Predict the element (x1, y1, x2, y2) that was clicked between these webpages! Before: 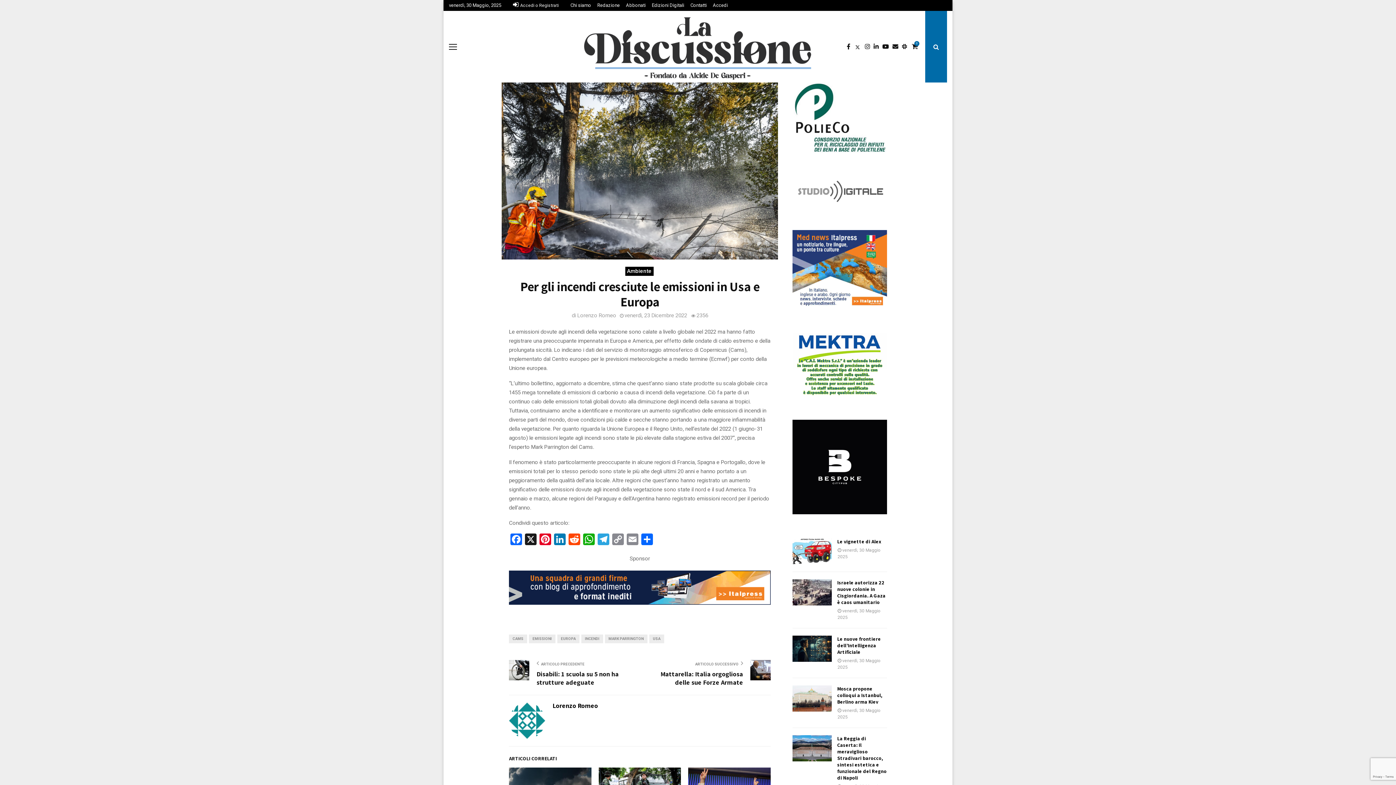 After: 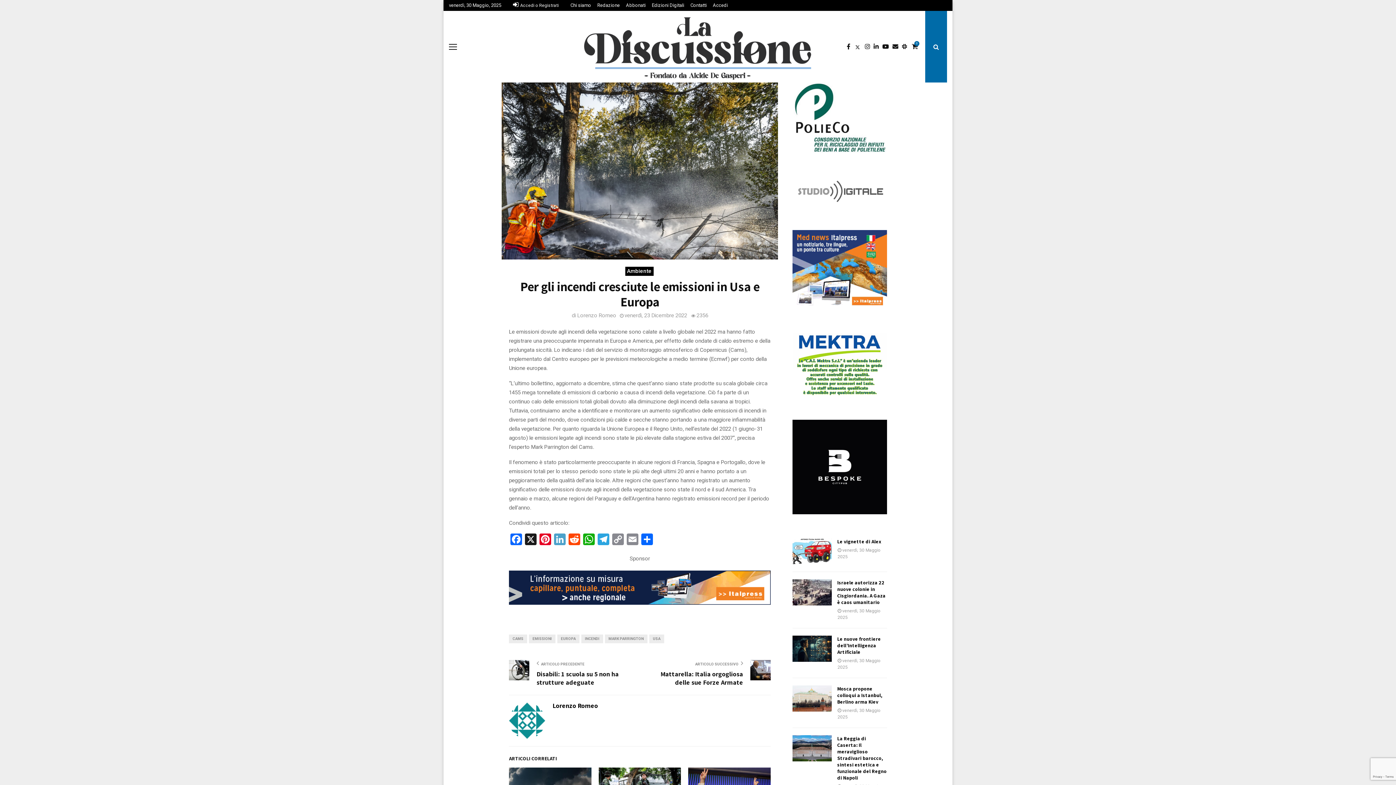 Action: bbox: (552, 533, 567, 547) label: LinkedIn